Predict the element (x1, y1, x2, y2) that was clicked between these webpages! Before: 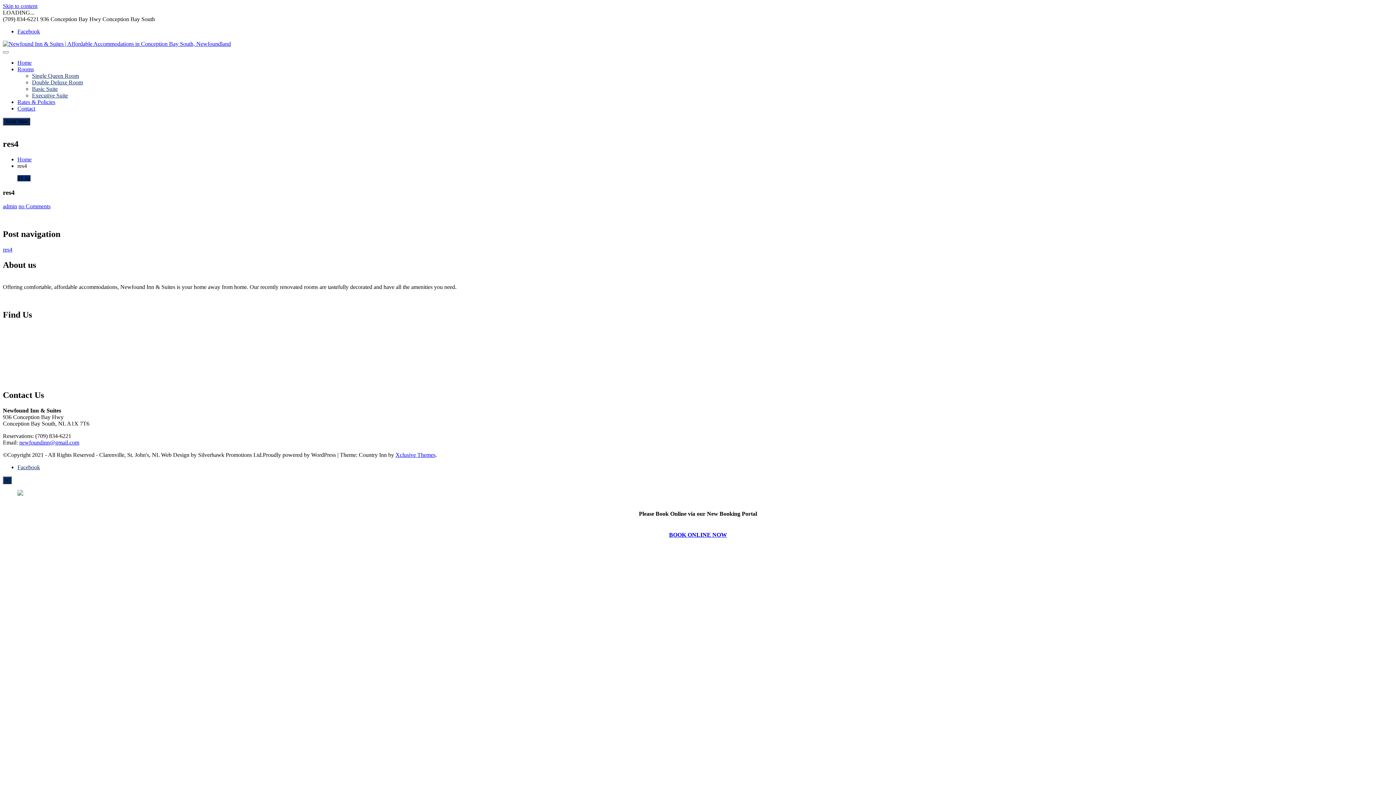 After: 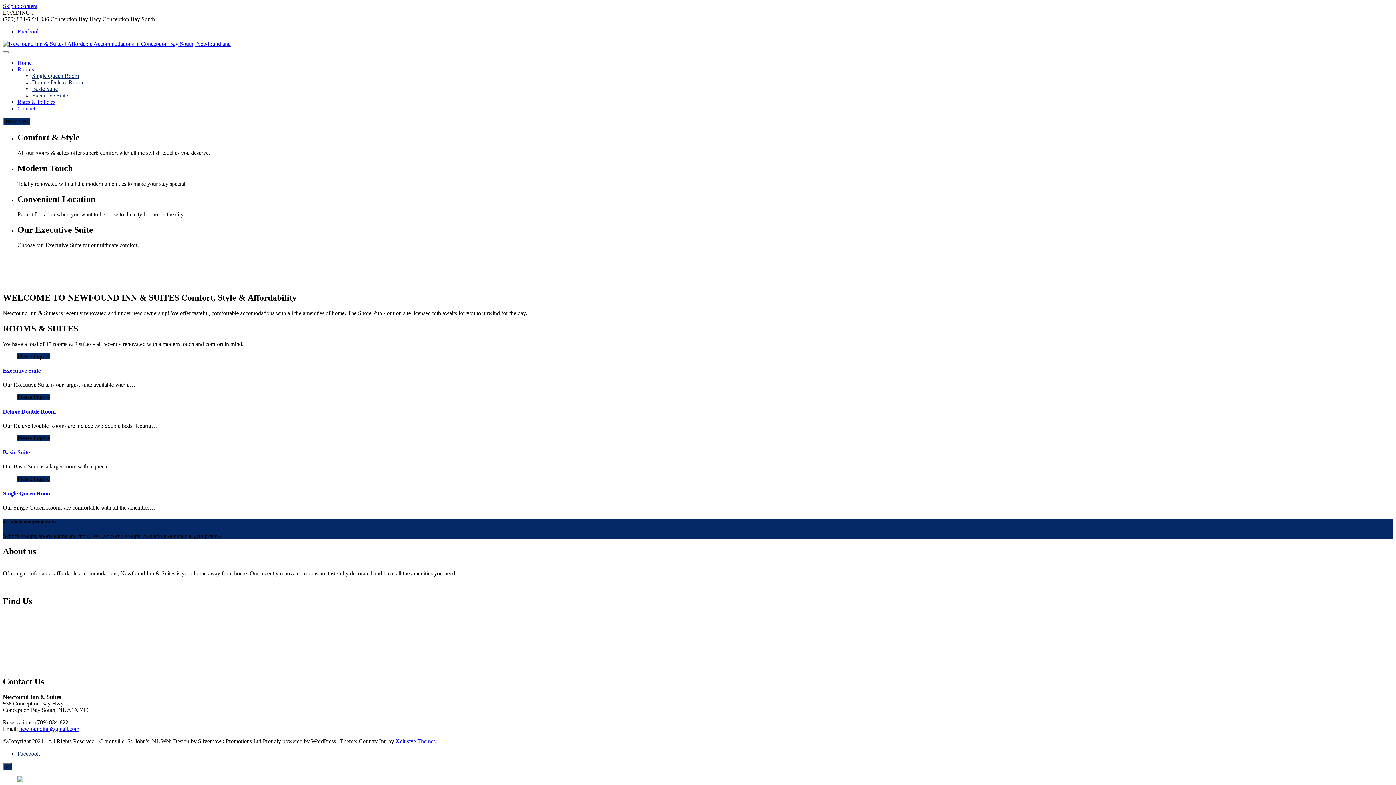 Action: bbox: (17, 59, 31, 65) label: Home